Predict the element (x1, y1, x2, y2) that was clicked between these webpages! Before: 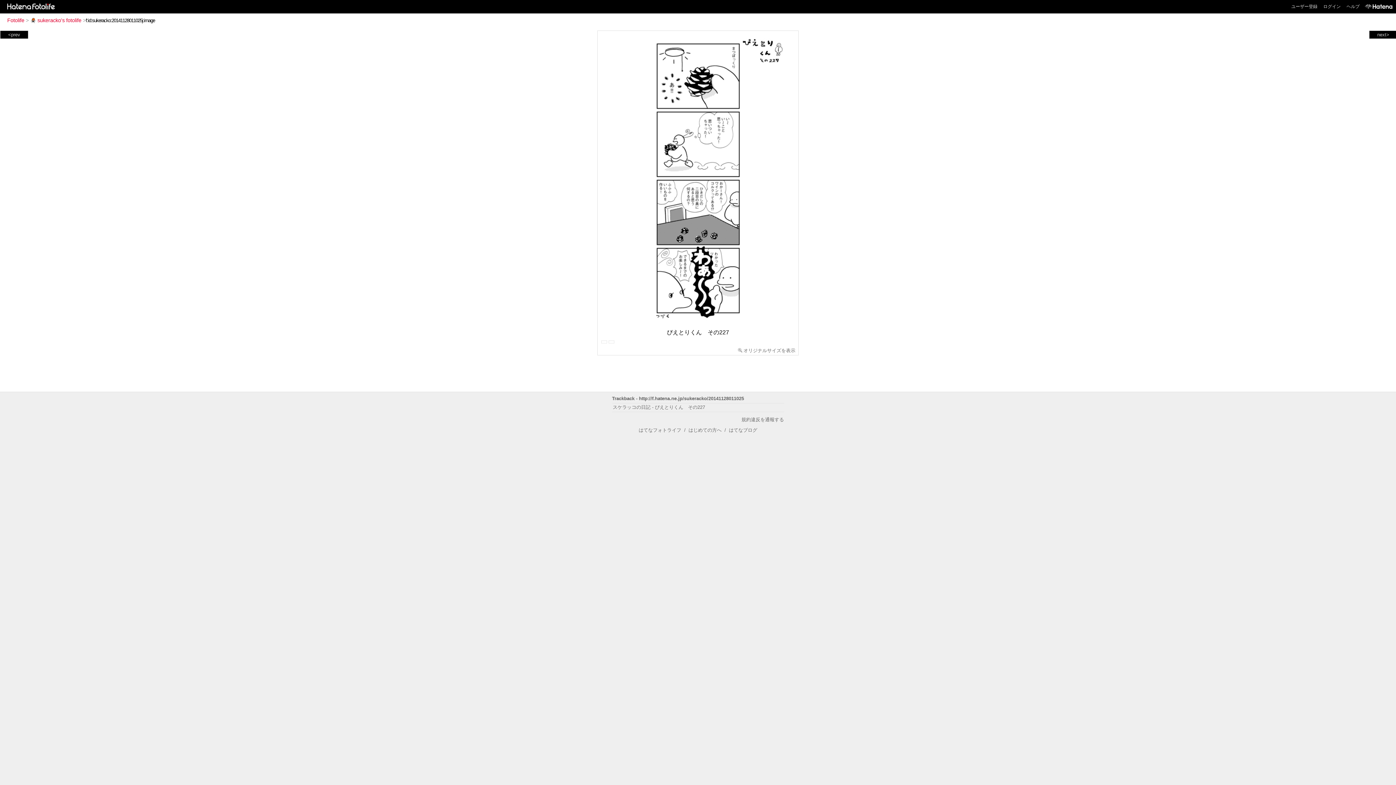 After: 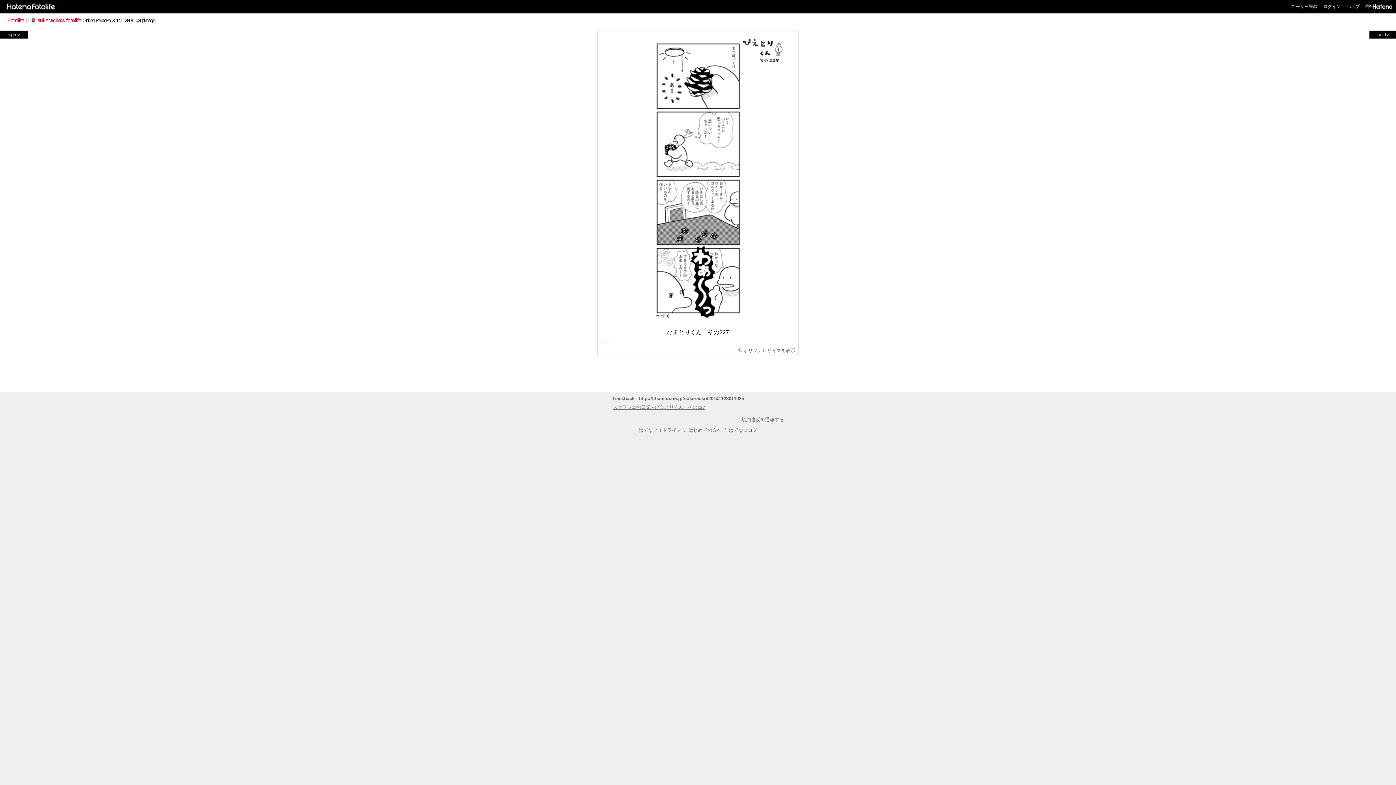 Action: bbox: (612, 404, 705, 410) label: スケラッコの日記 - ぴえとりくん　その227